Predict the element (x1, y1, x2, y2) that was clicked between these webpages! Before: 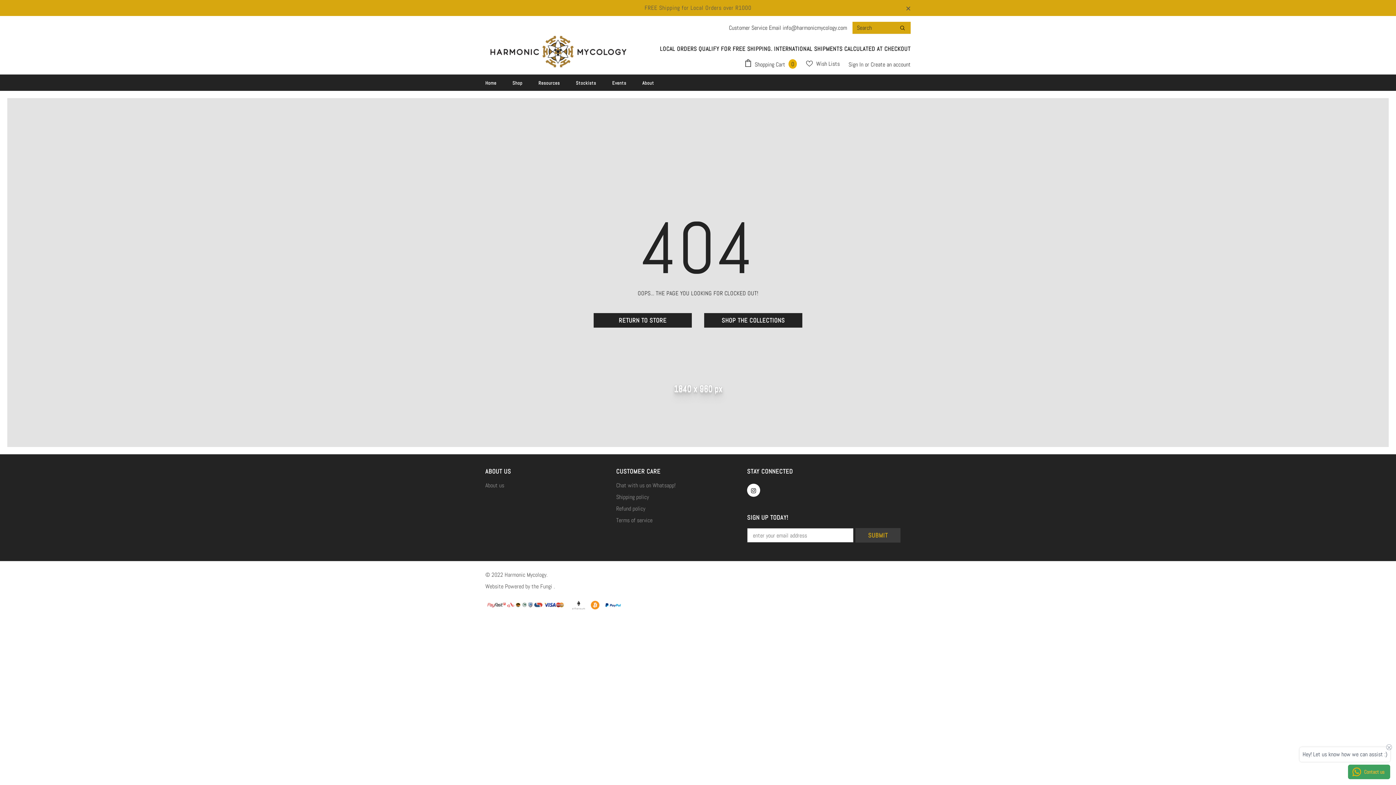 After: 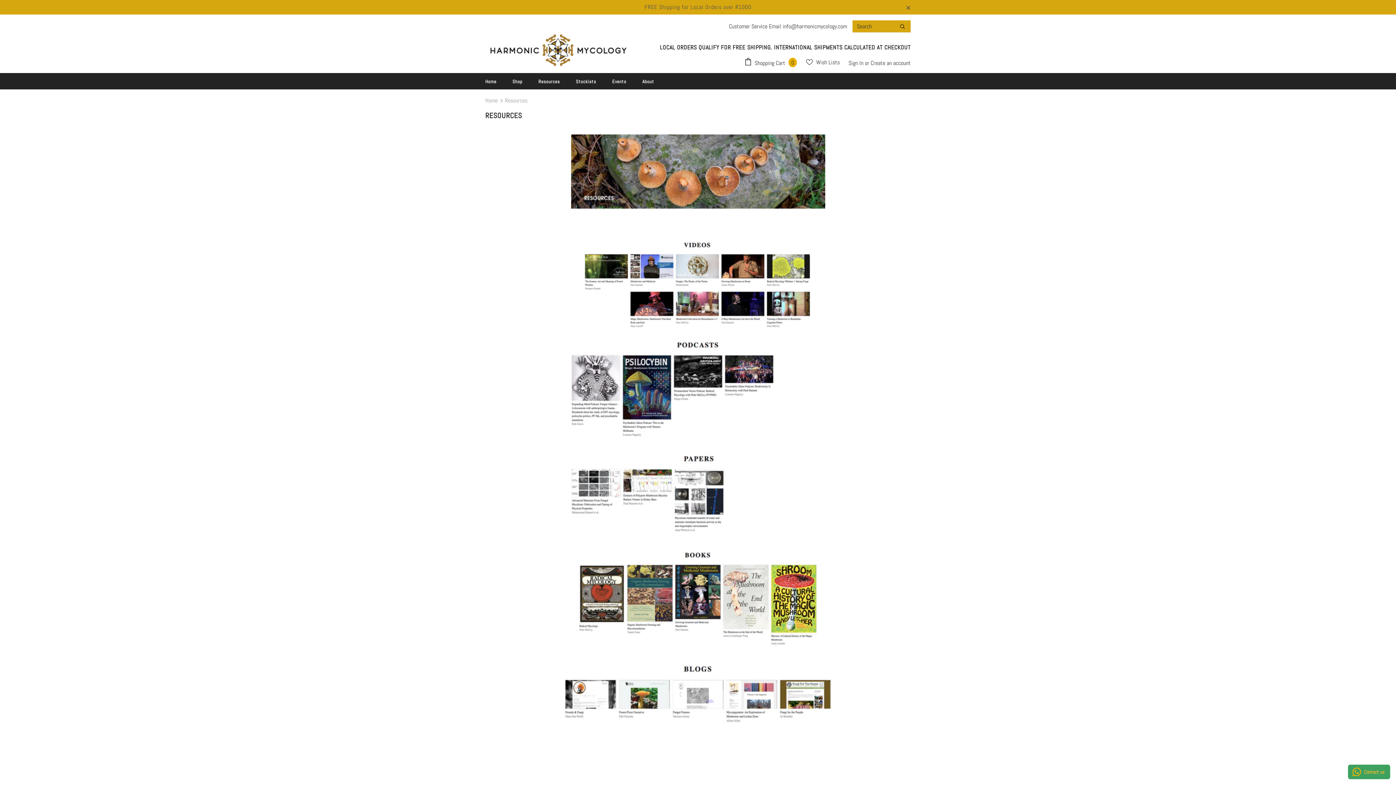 Action: bbox: (538, 74, 560, 90) label: Resources